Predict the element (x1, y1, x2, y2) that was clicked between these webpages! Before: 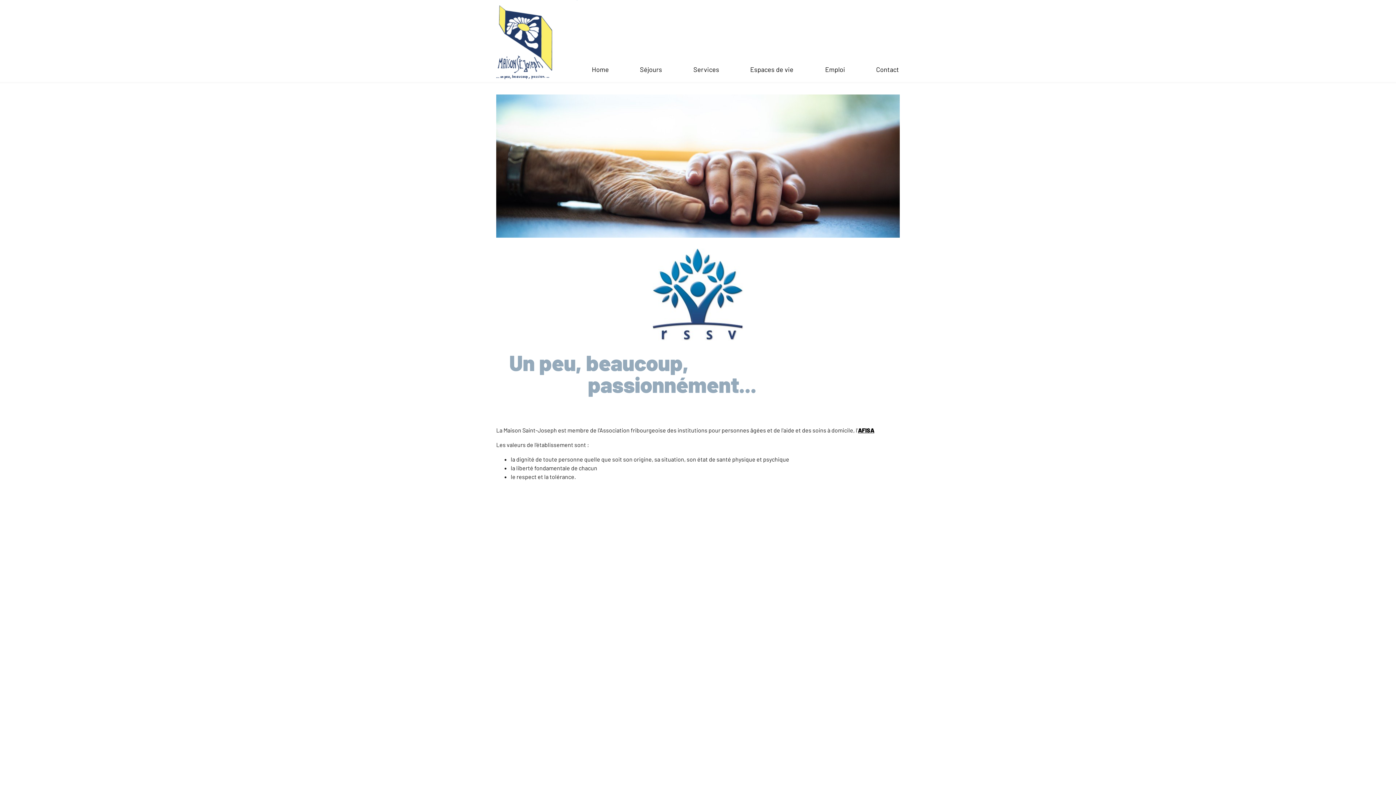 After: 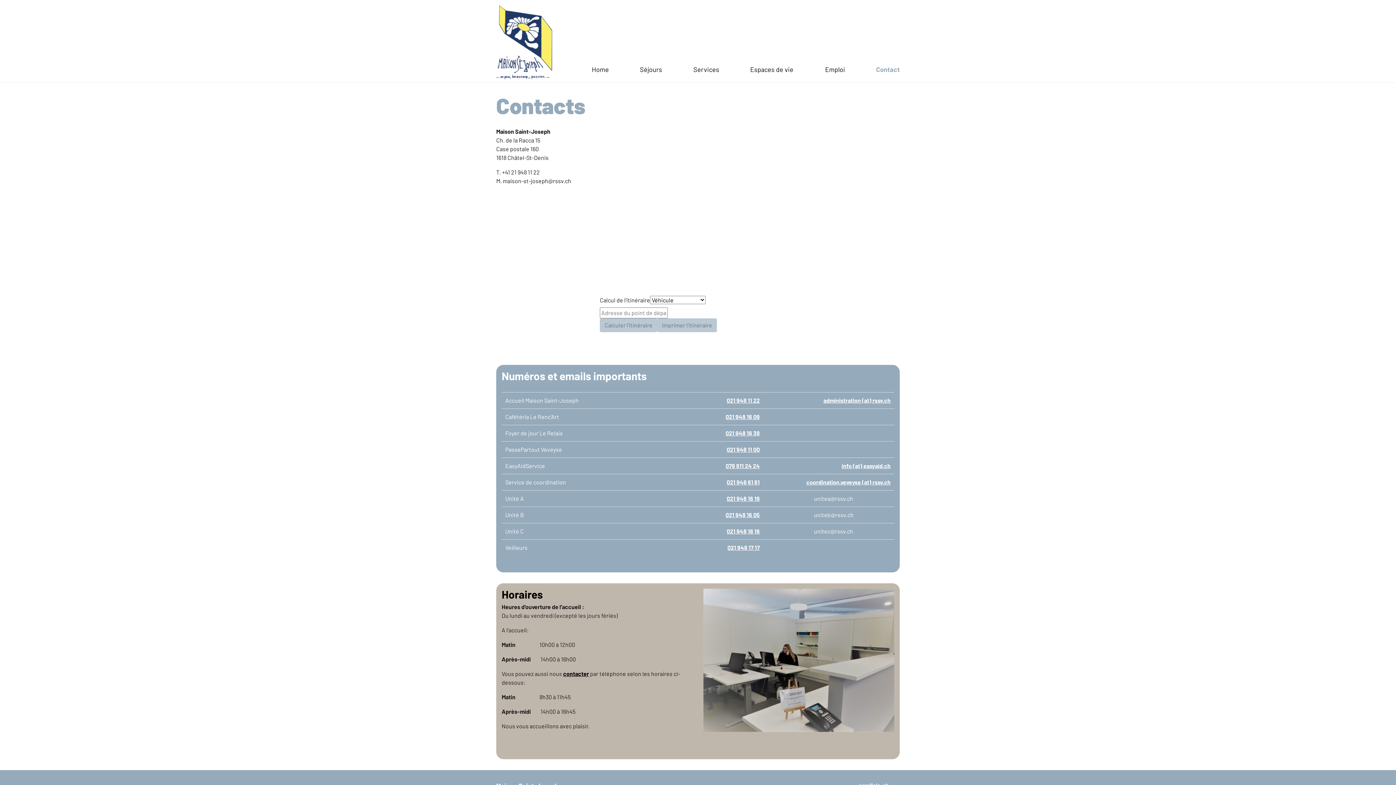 Action: label: Contact bbox: (876, 65, 899, 73)